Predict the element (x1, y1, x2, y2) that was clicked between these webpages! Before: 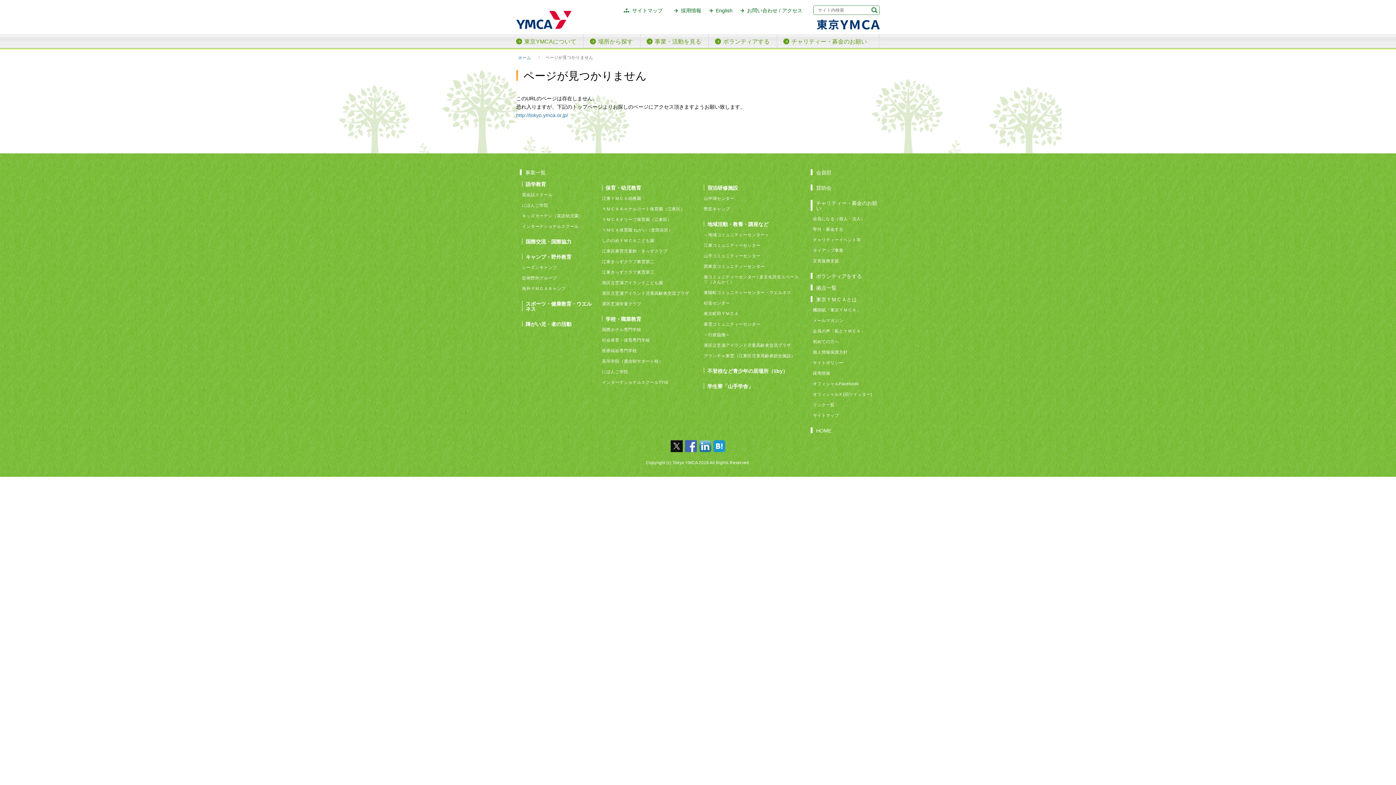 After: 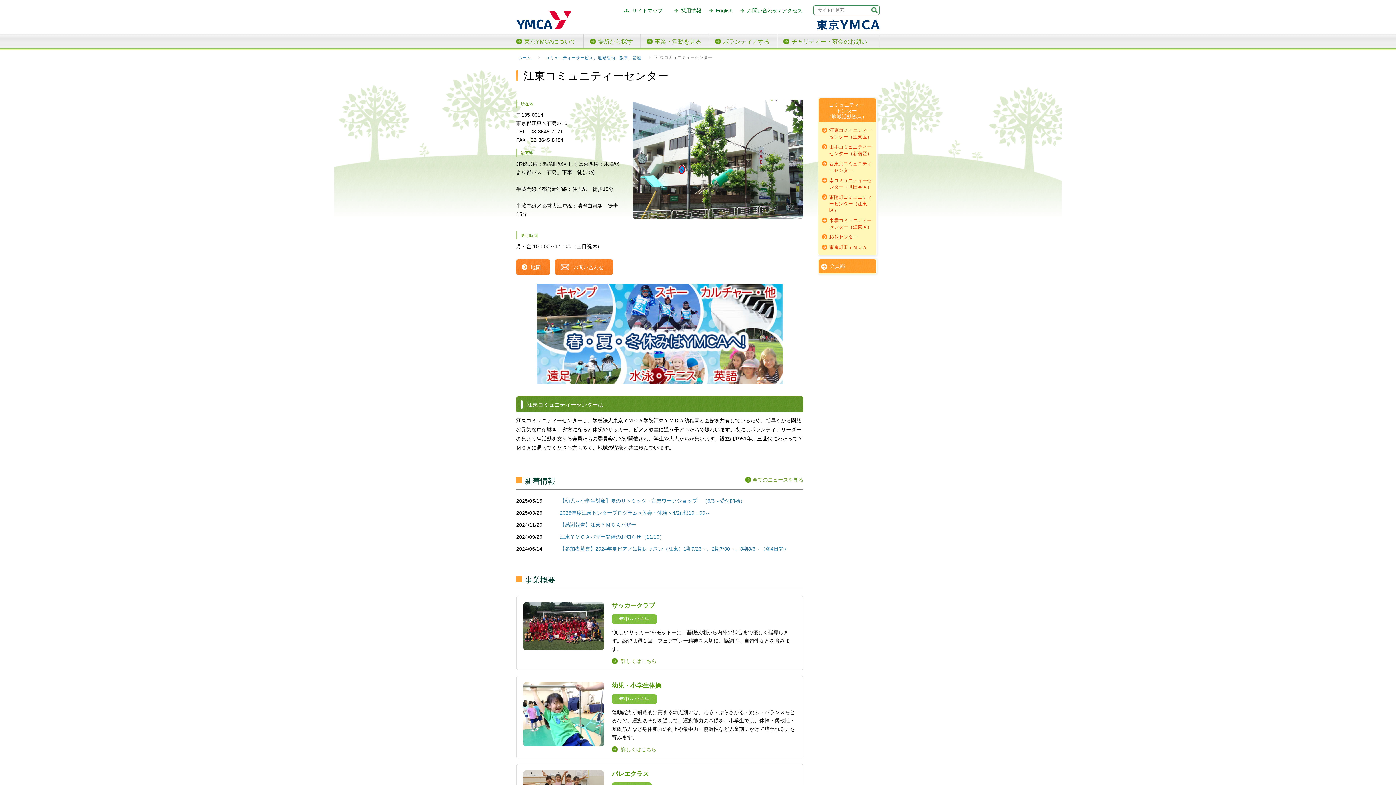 Action: bbox: (704, 242, 760, 247) label: 江東コミュニティーセンター